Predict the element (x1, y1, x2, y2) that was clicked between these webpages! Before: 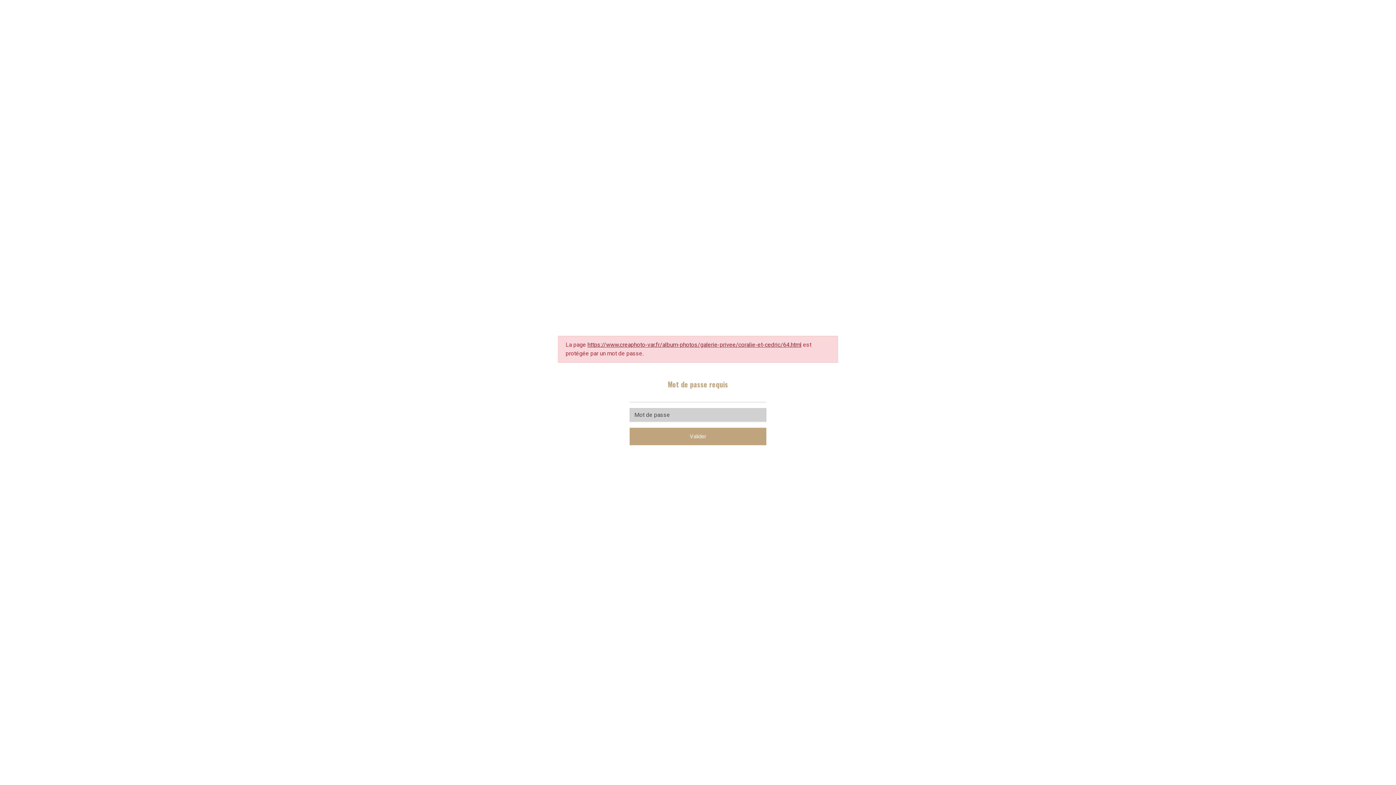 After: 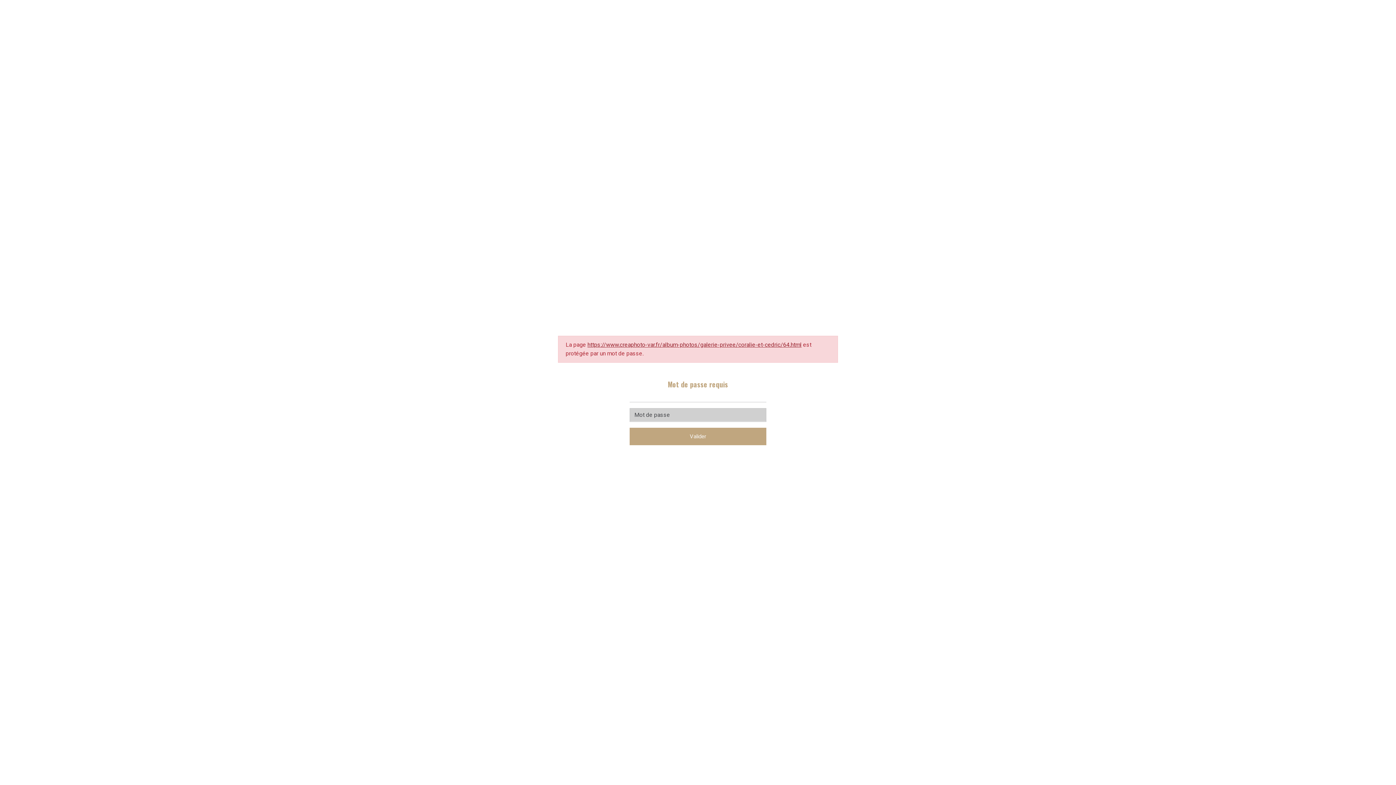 Action: bbox: (587, 341, 801, 348) label: https://www.creaphoto-var.fr/album-photos/galerie-privee/coralie-et-cedric/64.html